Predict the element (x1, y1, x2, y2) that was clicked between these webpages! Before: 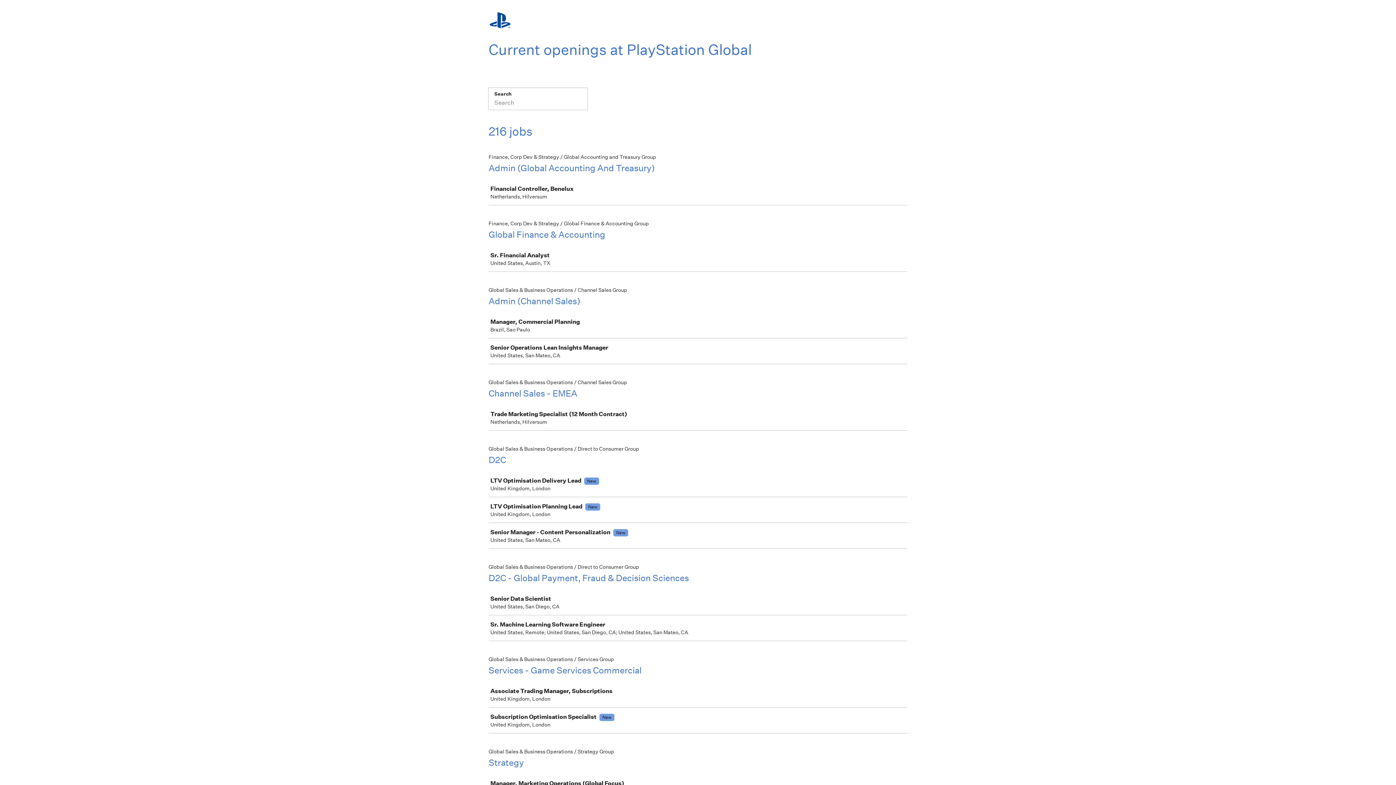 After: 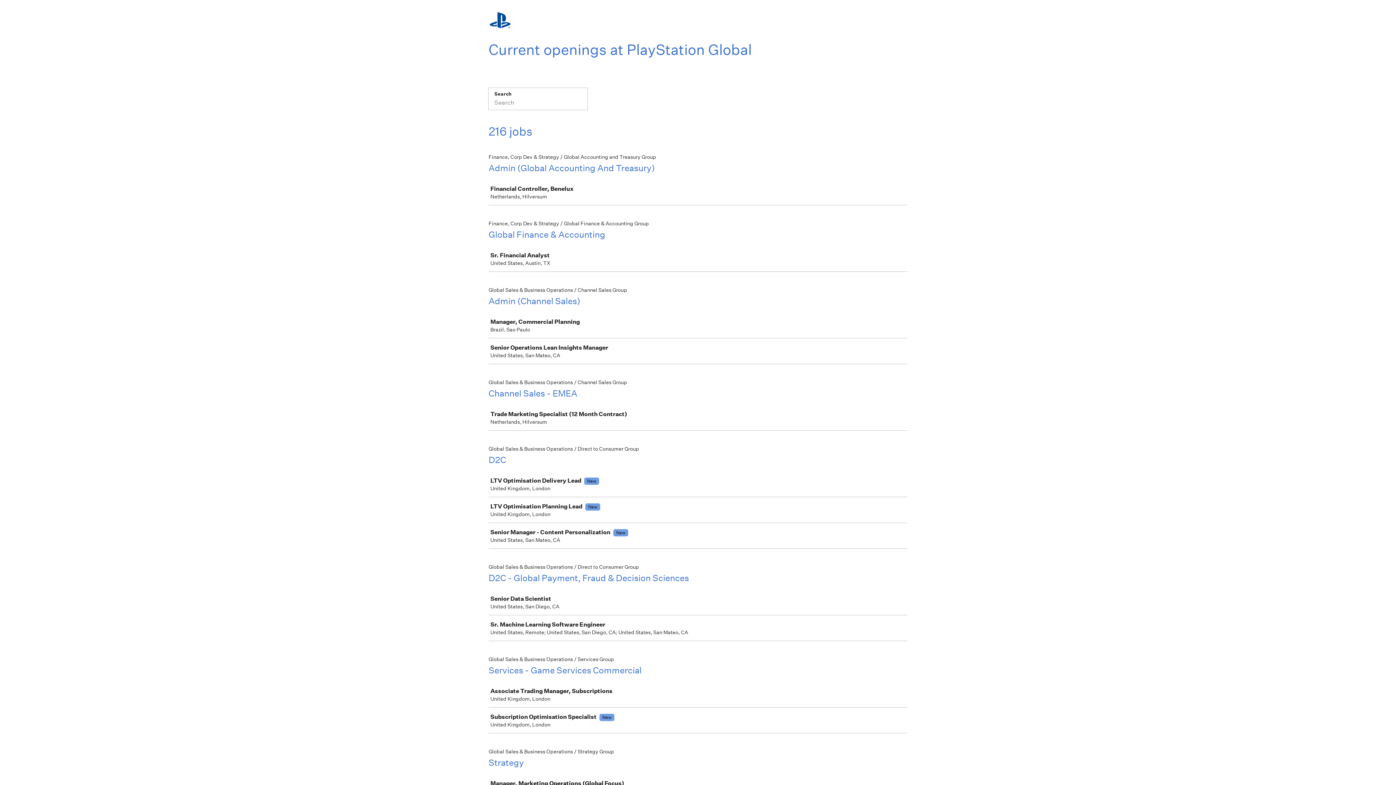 Action: bbox: (488, 26, 512, 33)